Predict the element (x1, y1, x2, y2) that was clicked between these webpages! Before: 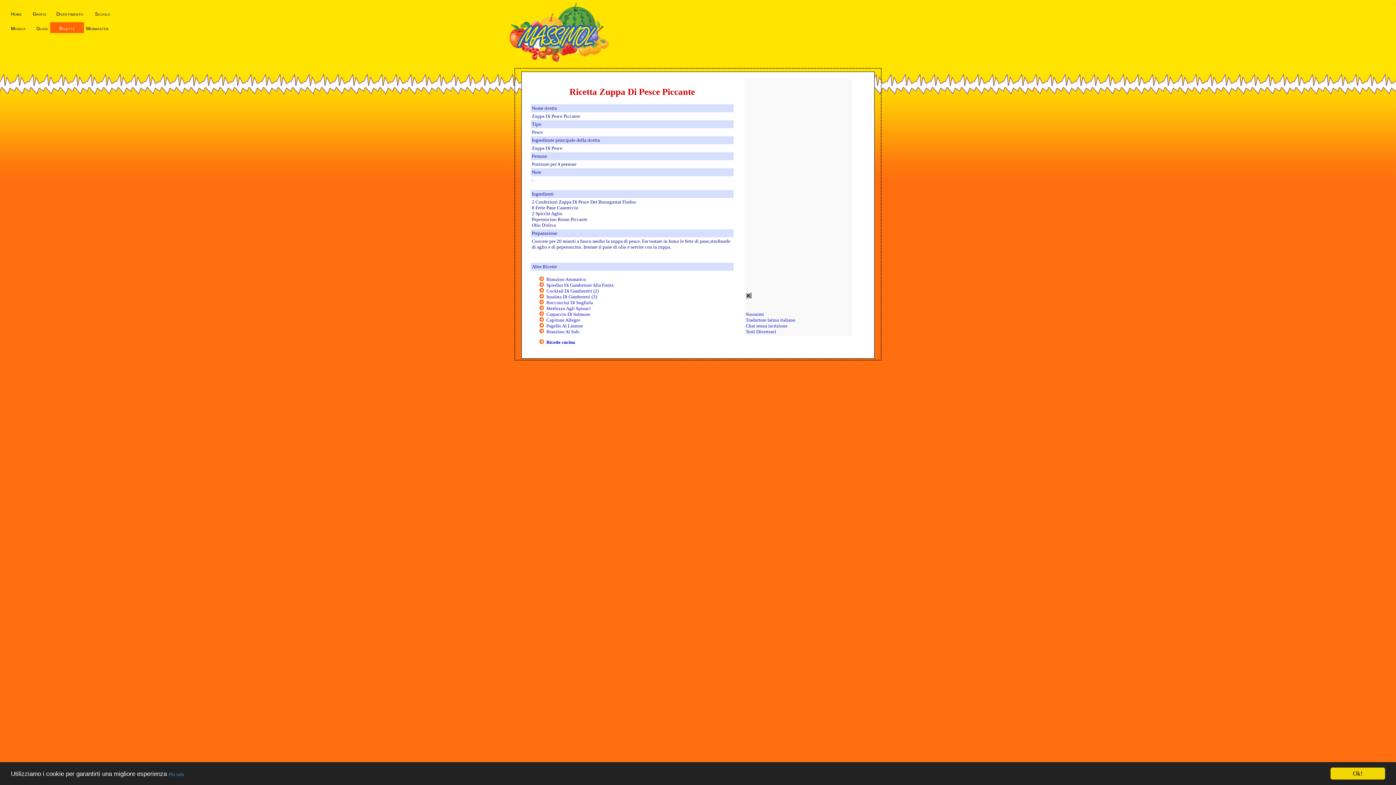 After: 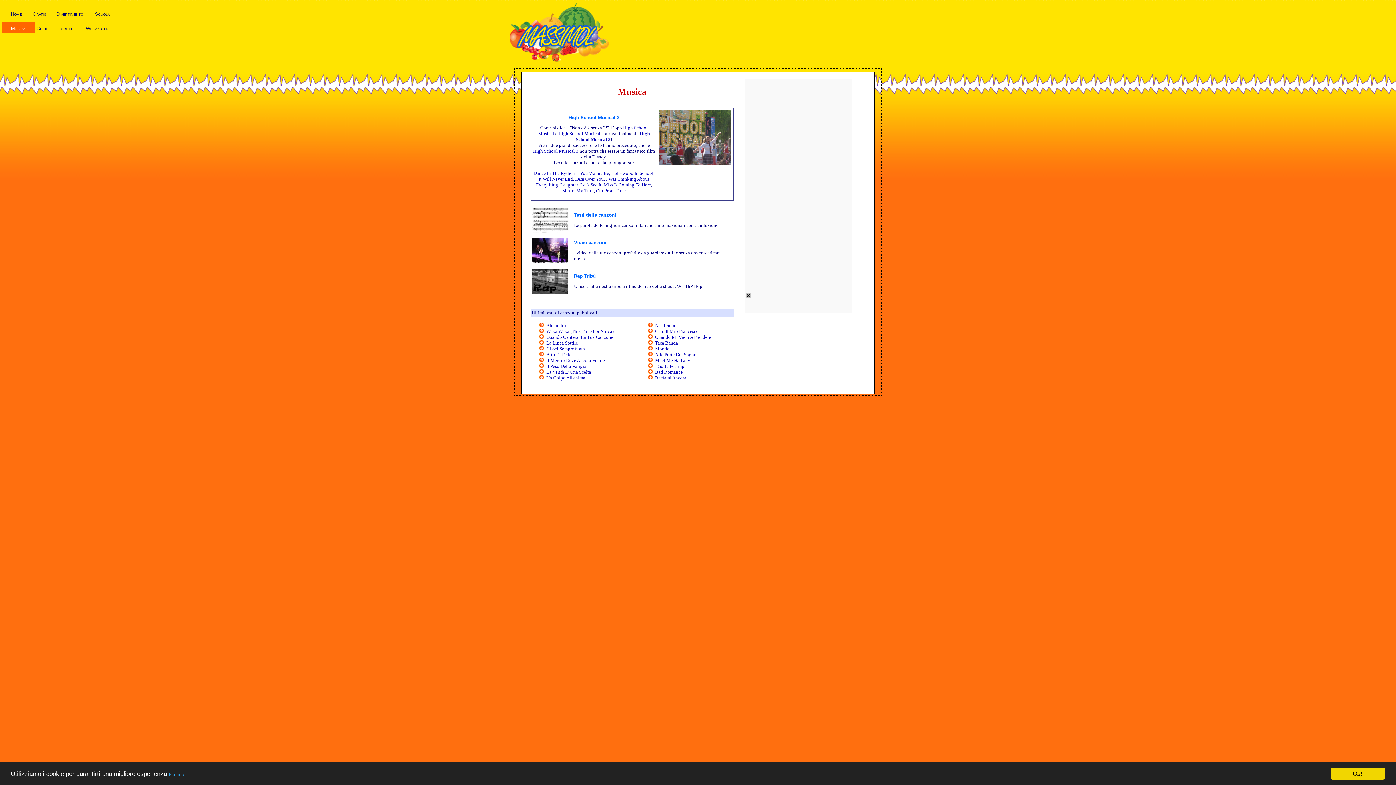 Action: label: Musica bbox: (1, 22, 34, 33)